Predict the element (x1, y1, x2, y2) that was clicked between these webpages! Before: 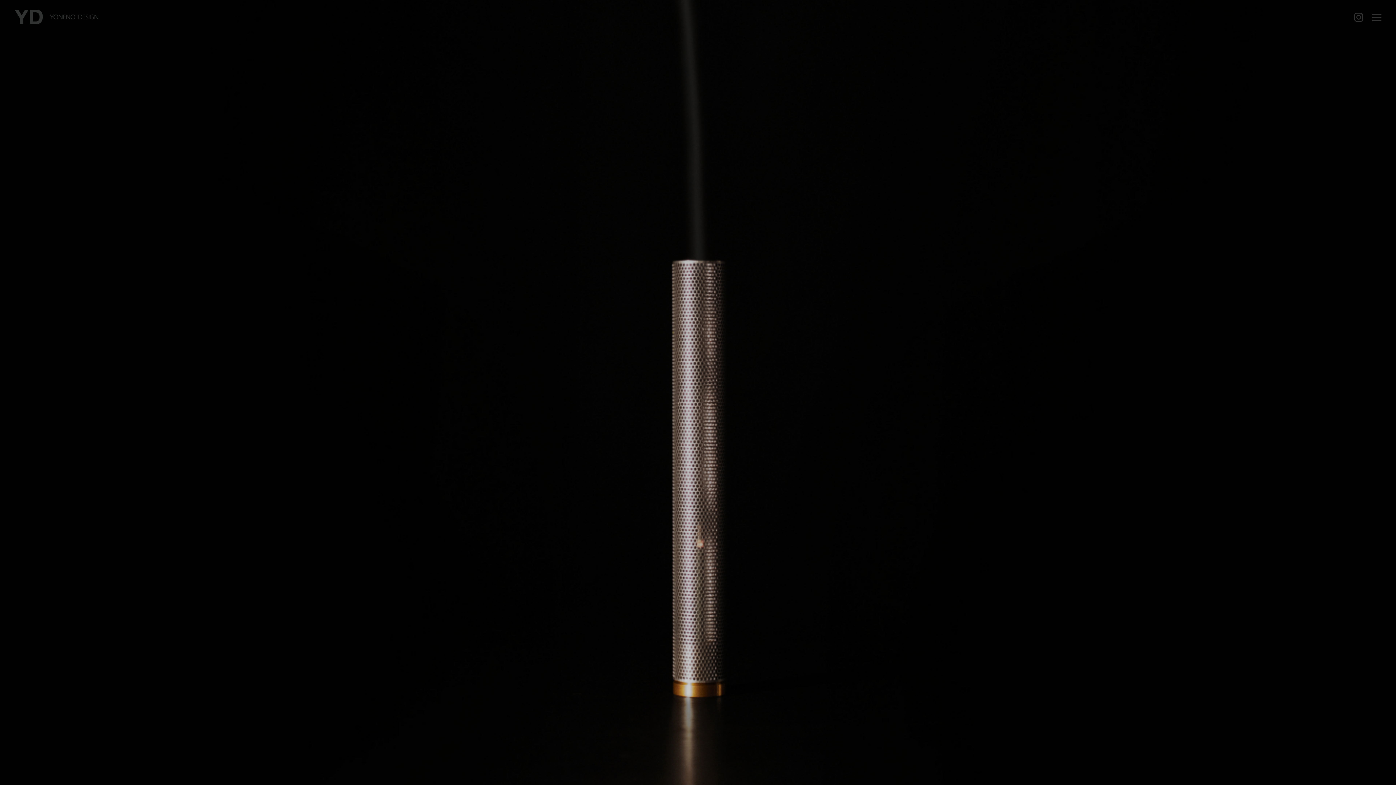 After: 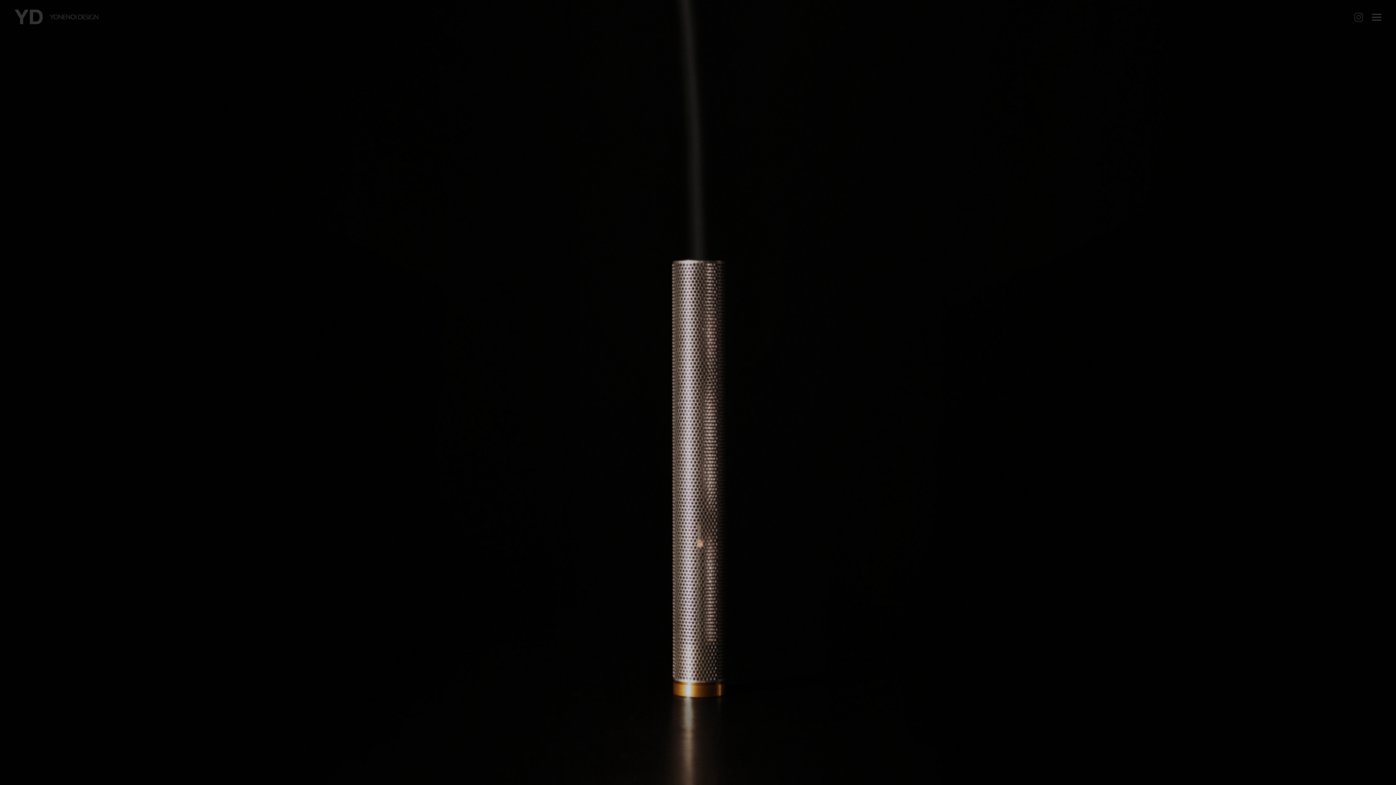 Action: label: YONENOI DESIGN LTD Instagram bbox: (1354, 12, 1363, 21)